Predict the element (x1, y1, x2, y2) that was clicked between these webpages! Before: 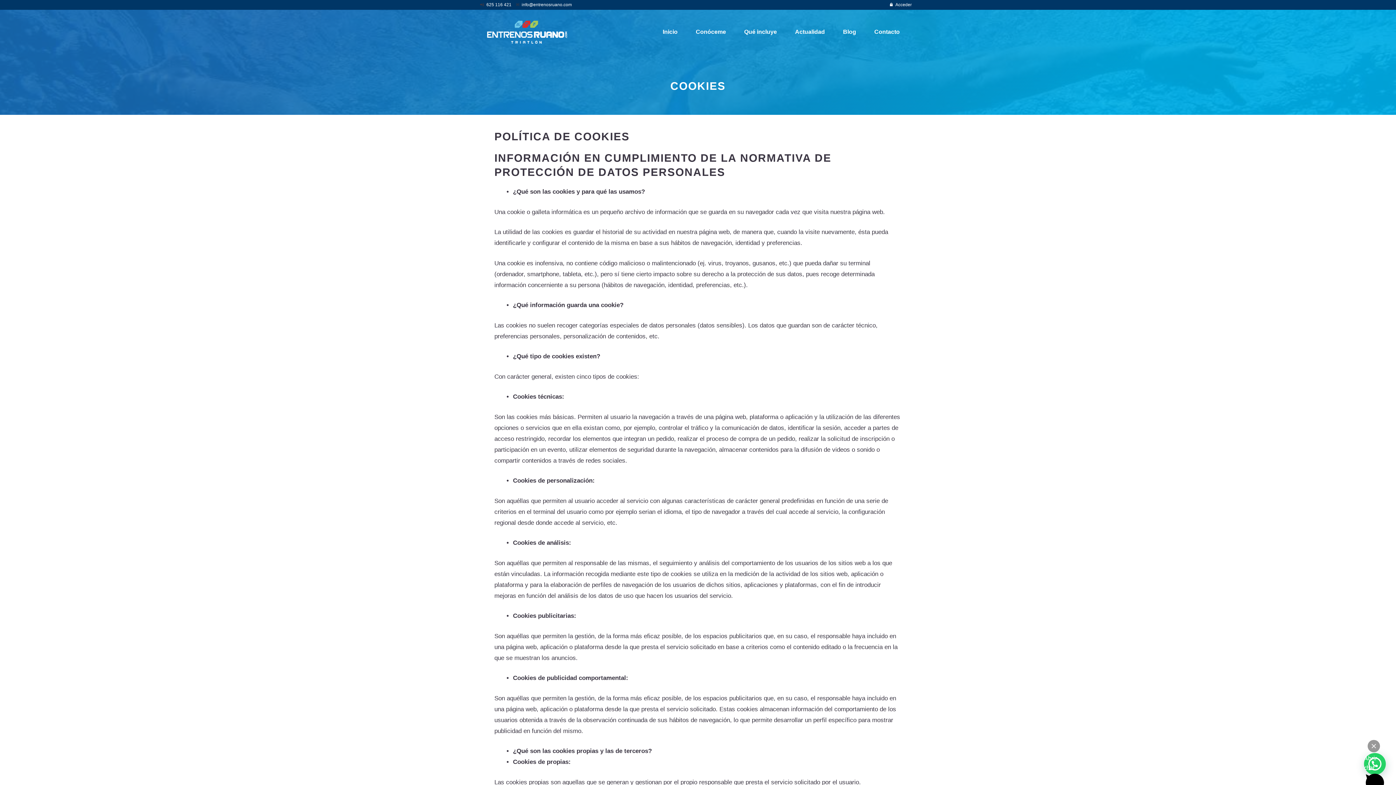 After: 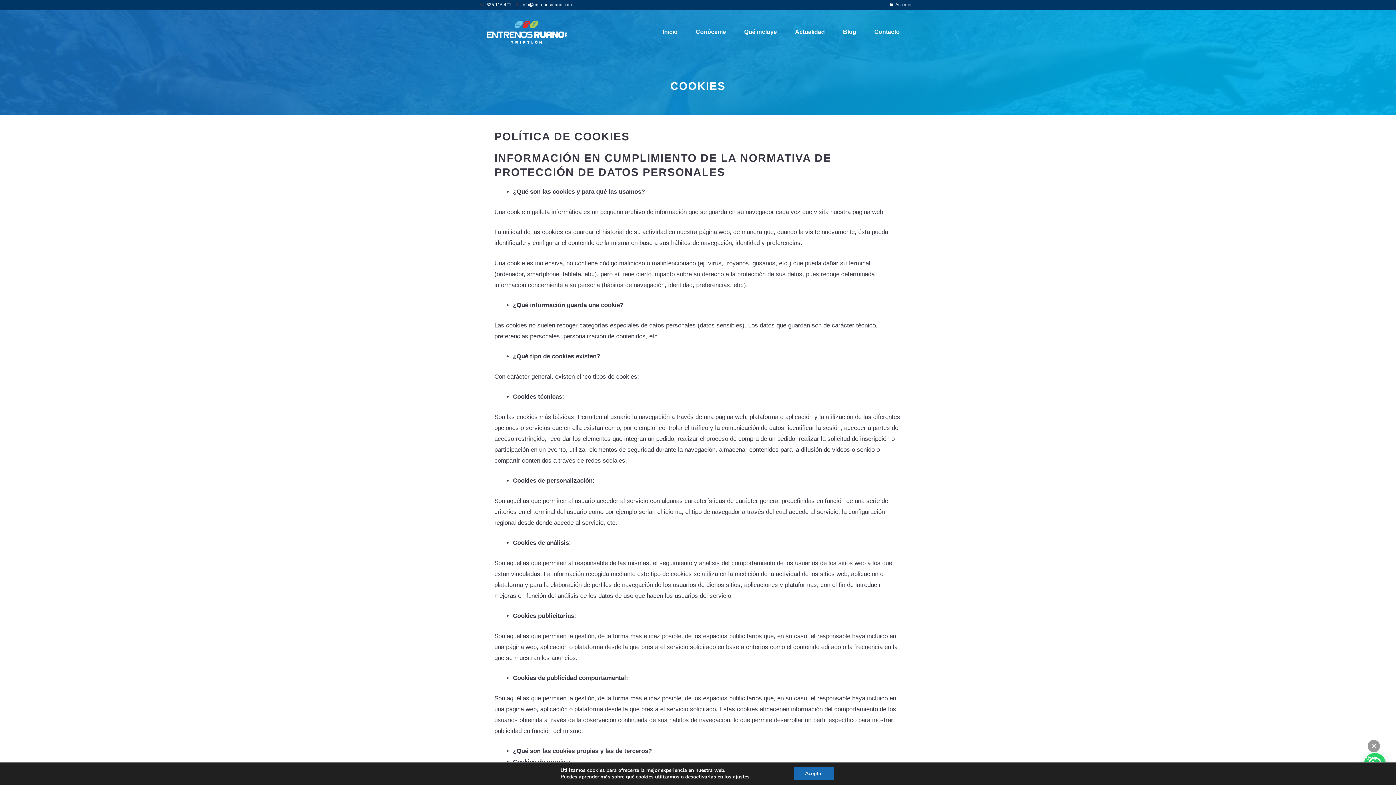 Action: bbox: (521, 2, 572, 7) label: info@entrenosruano.com